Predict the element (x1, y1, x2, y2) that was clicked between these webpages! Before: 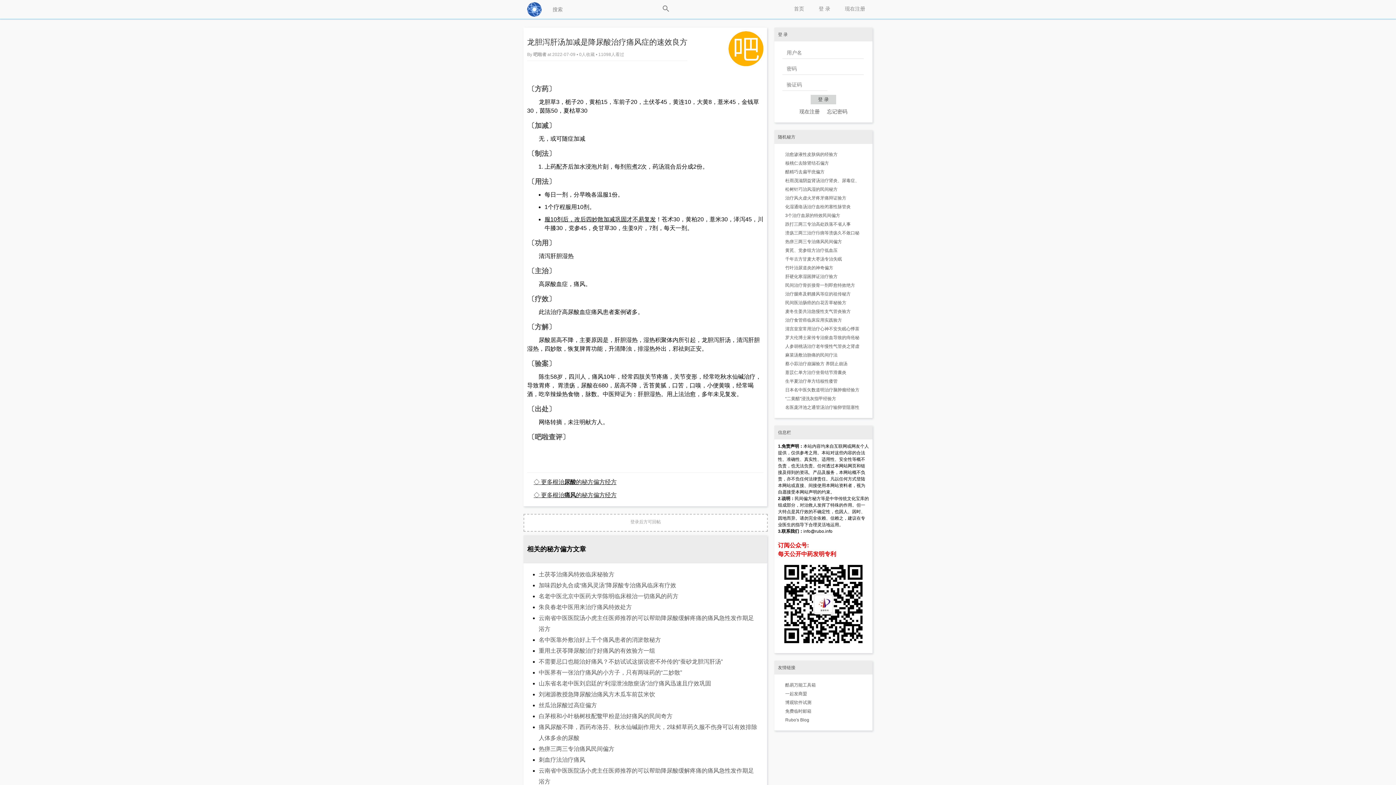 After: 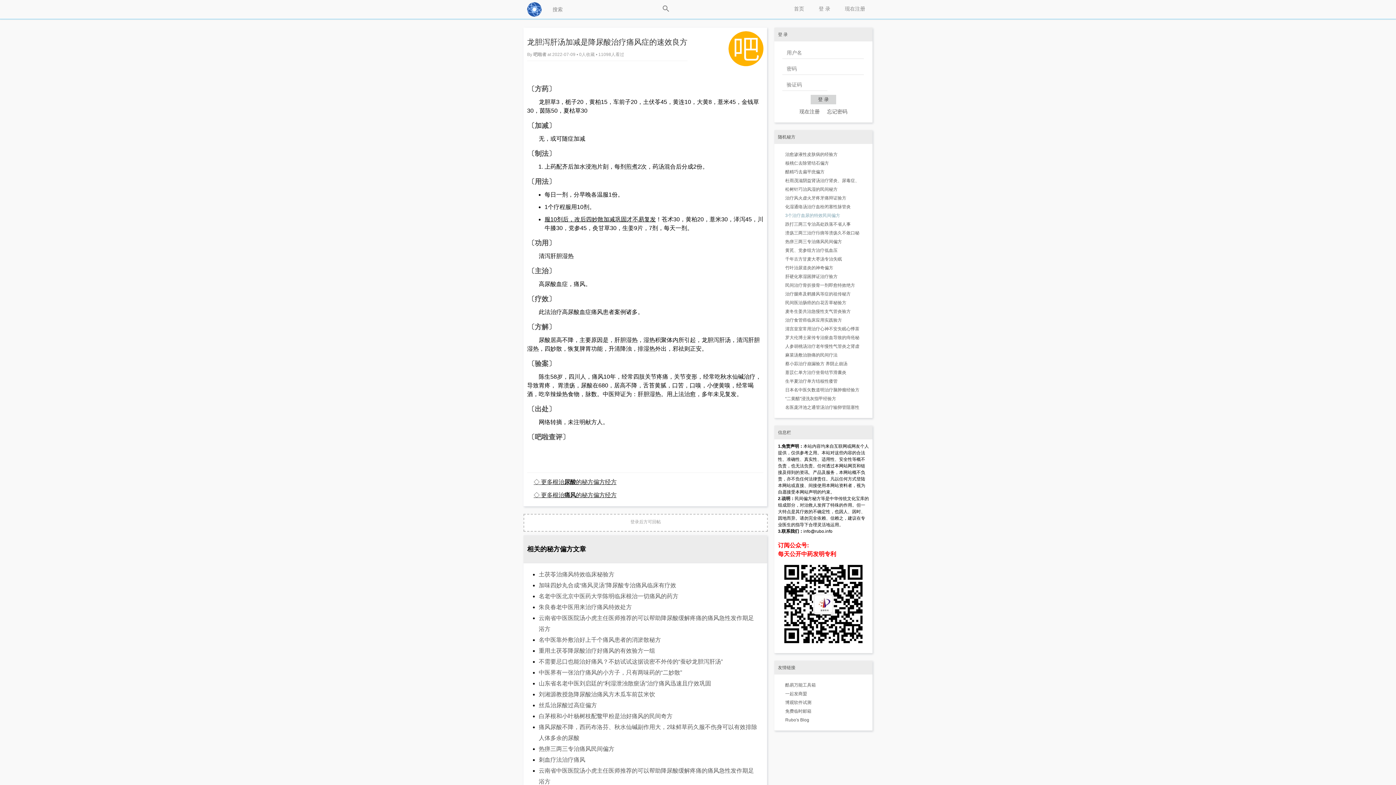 Action: label: 3个治疗血尿的特效民间偏方 bbox: (785, 213, 840, 218)